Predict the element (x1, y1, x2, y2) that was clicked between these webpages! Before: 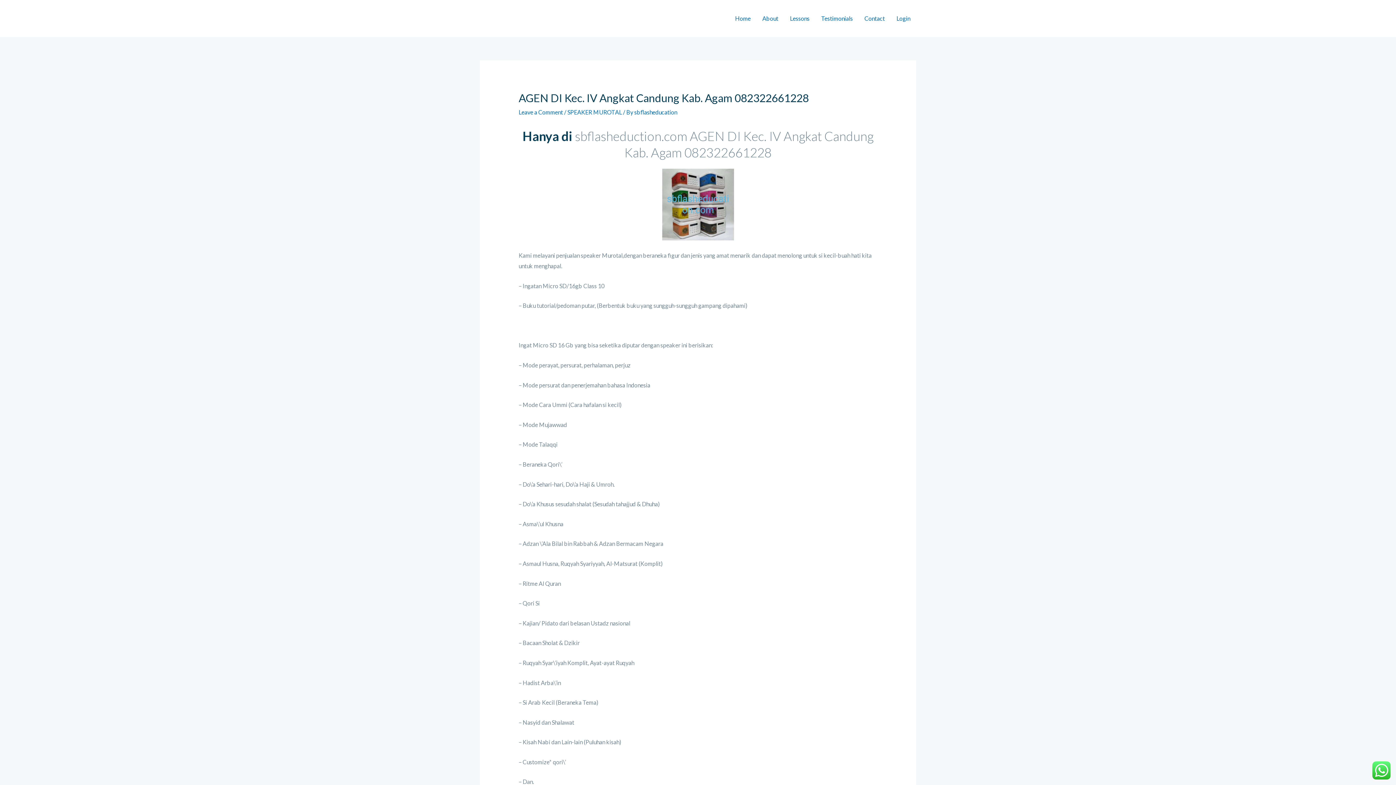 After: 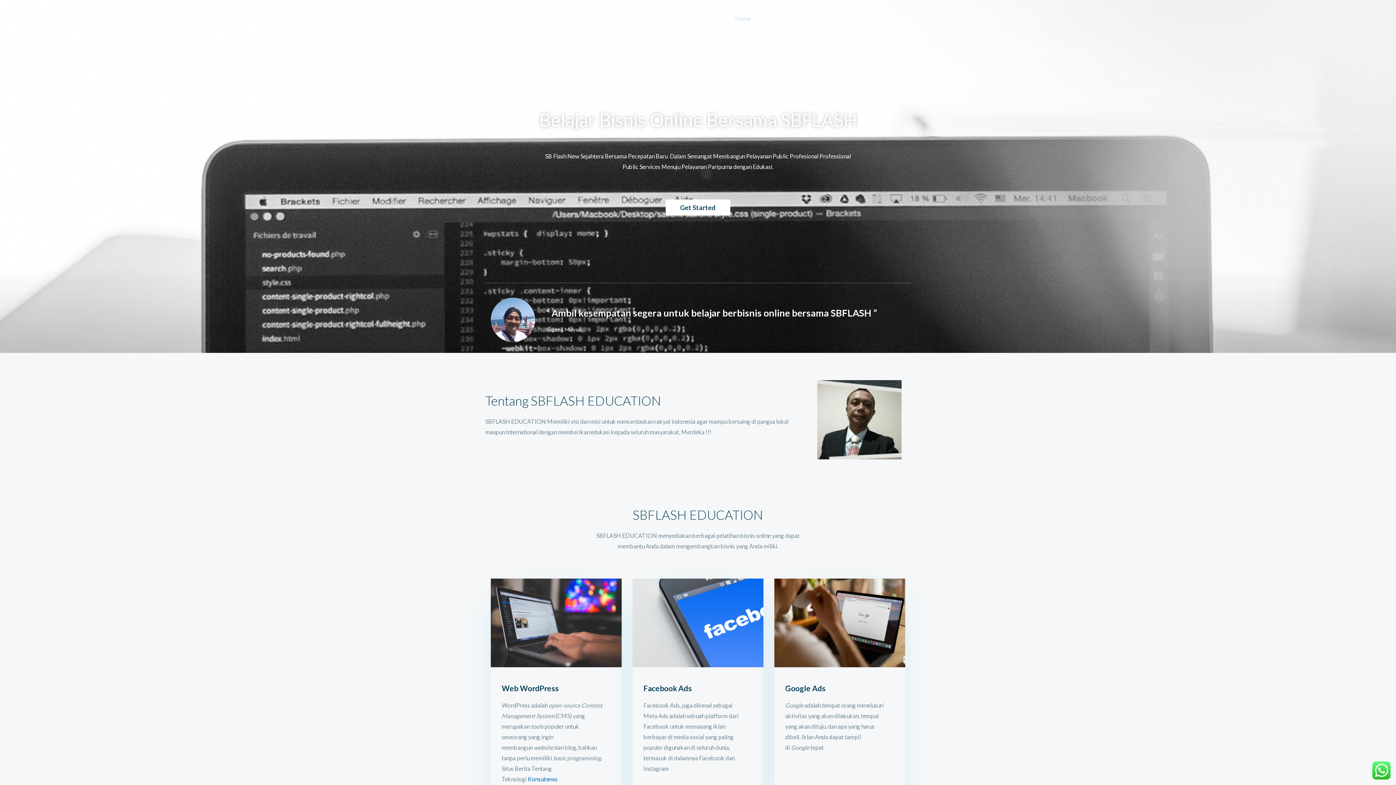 Action: bbox: (480, 14, 513, 21)